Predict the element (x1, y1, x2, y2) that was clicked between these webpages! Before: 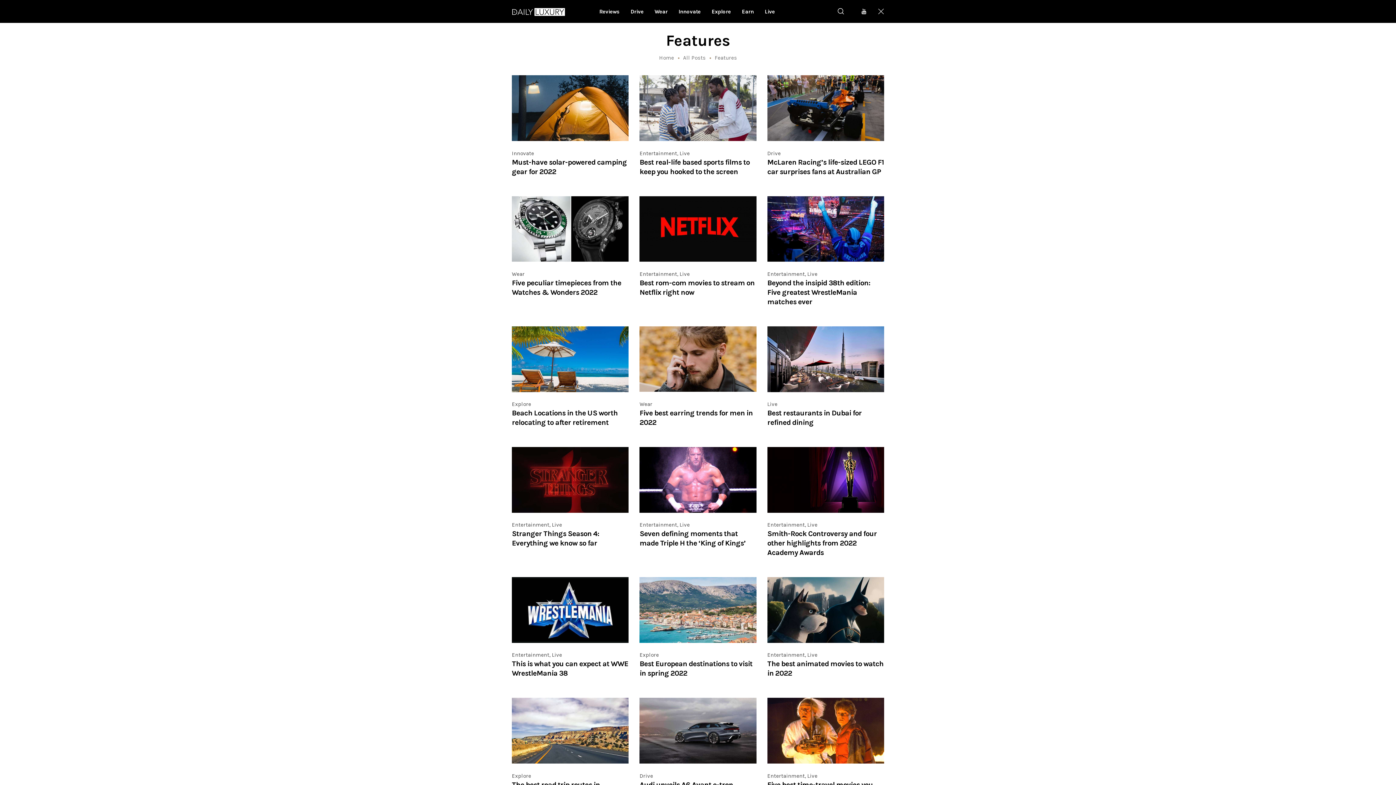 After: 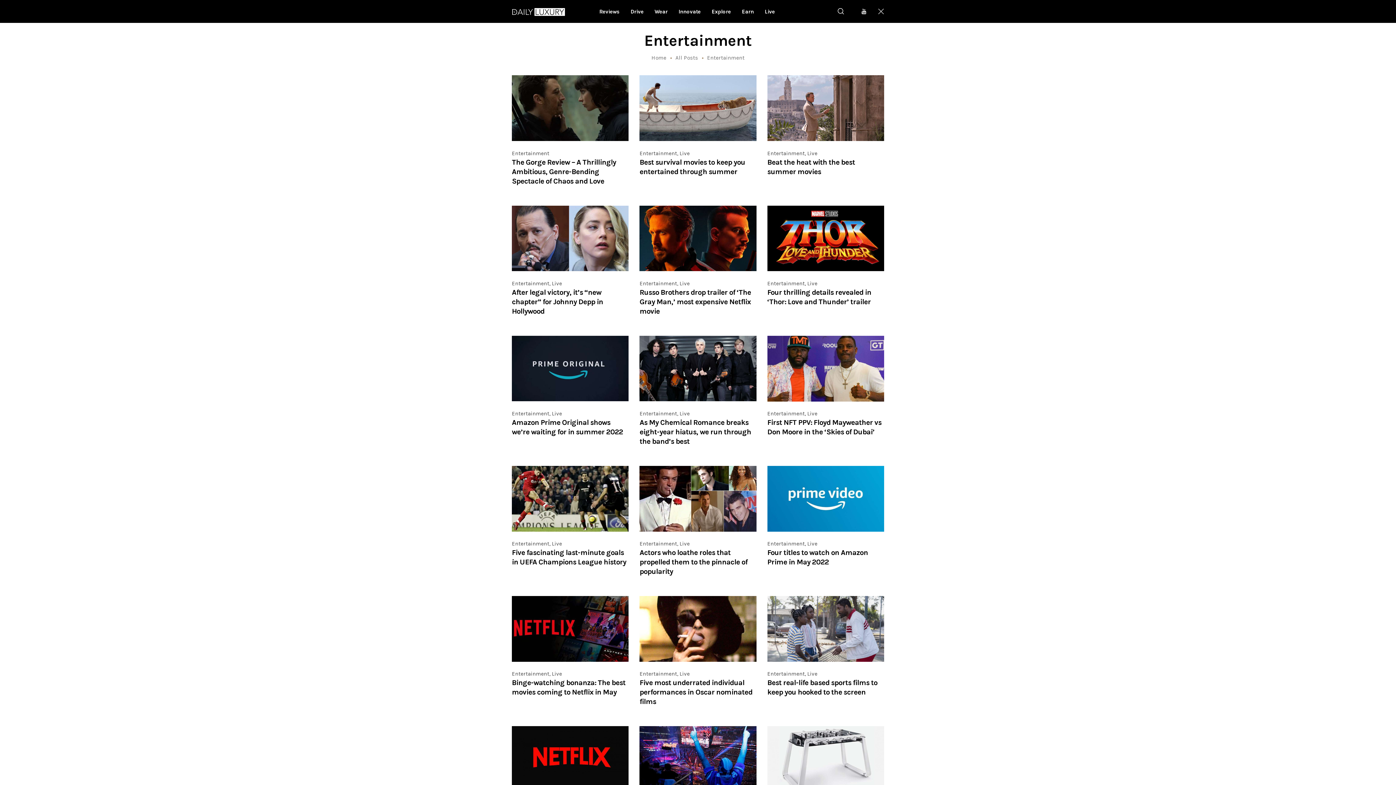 Action: bbox: (767, 652, 804, 658) label: Entertainment